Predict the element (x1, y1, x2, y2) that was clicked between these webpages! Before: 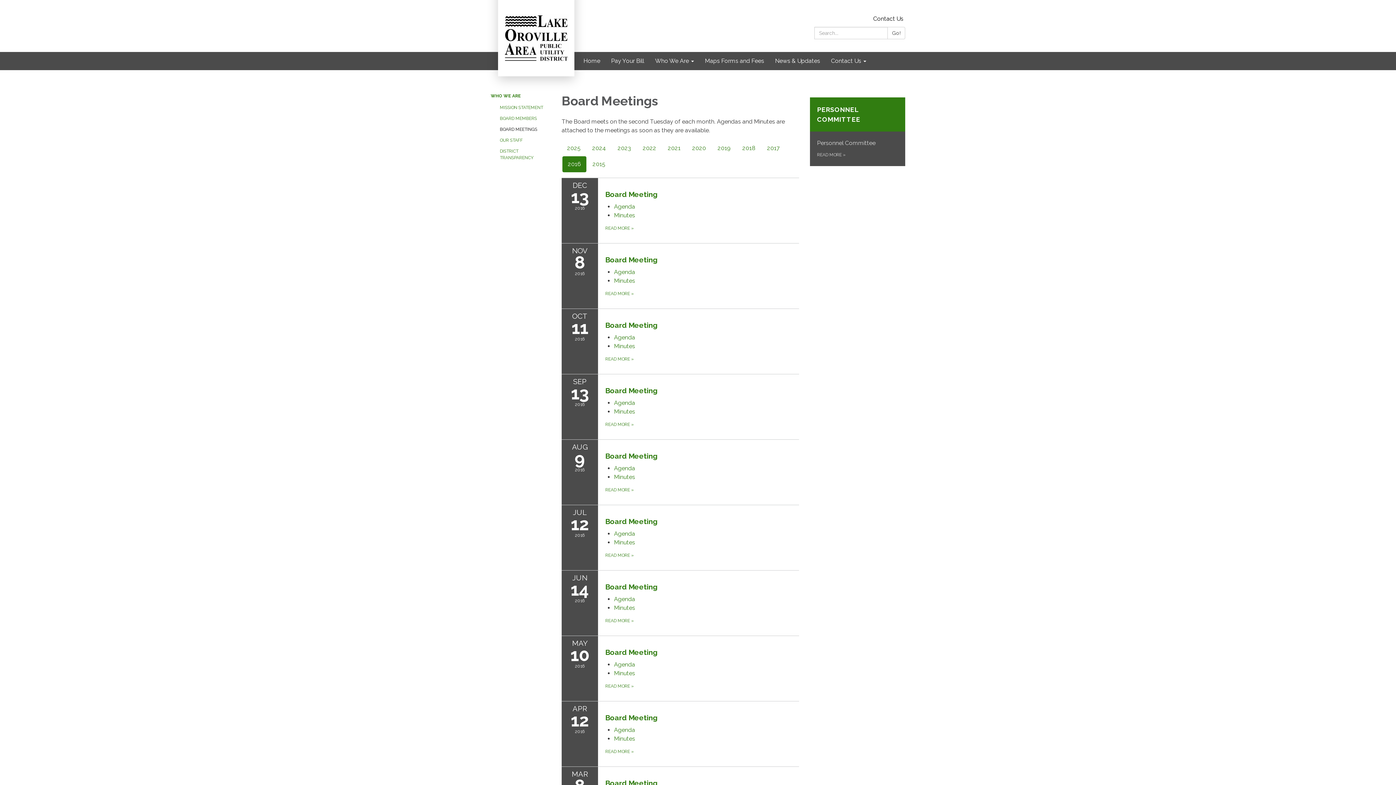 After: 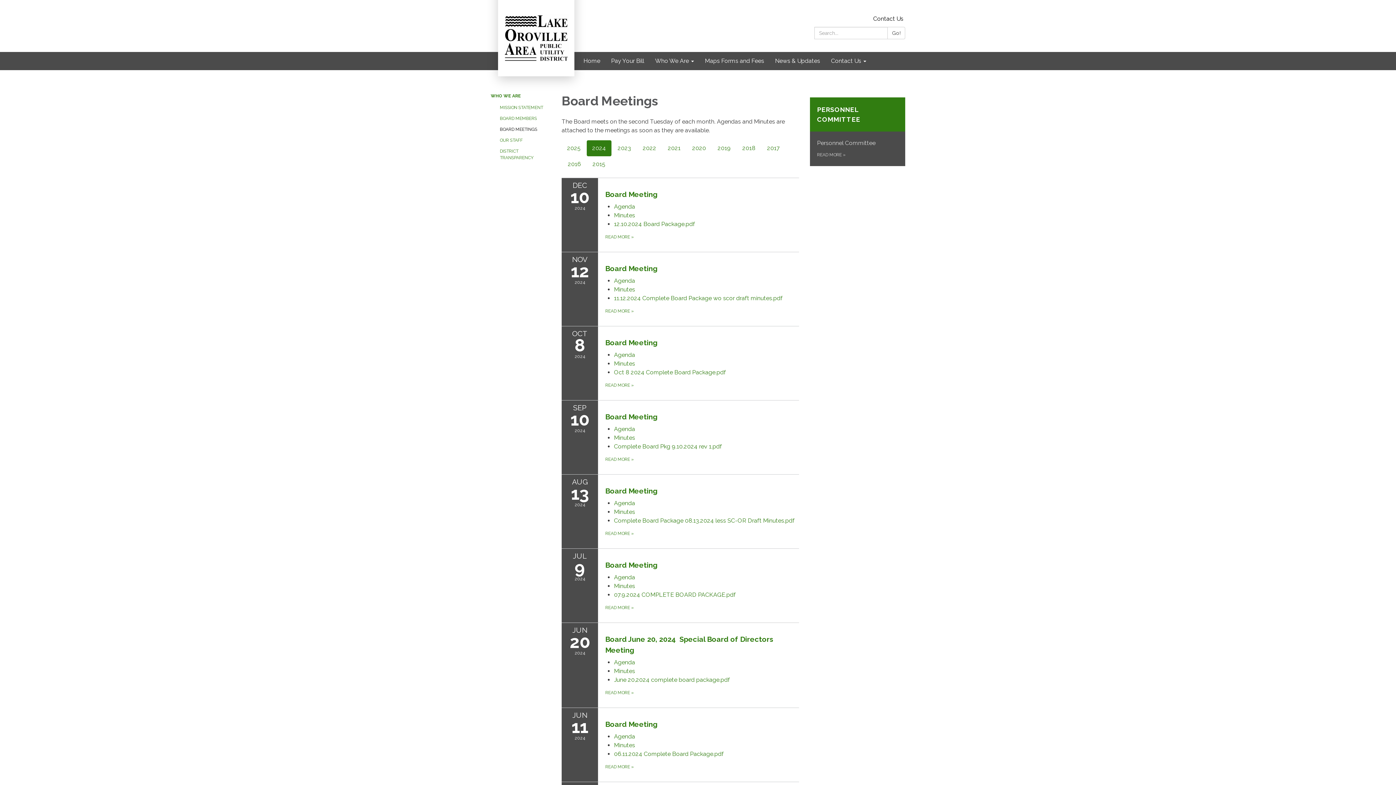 Action: bbox: (586, 140, 611, 156) label: 2024